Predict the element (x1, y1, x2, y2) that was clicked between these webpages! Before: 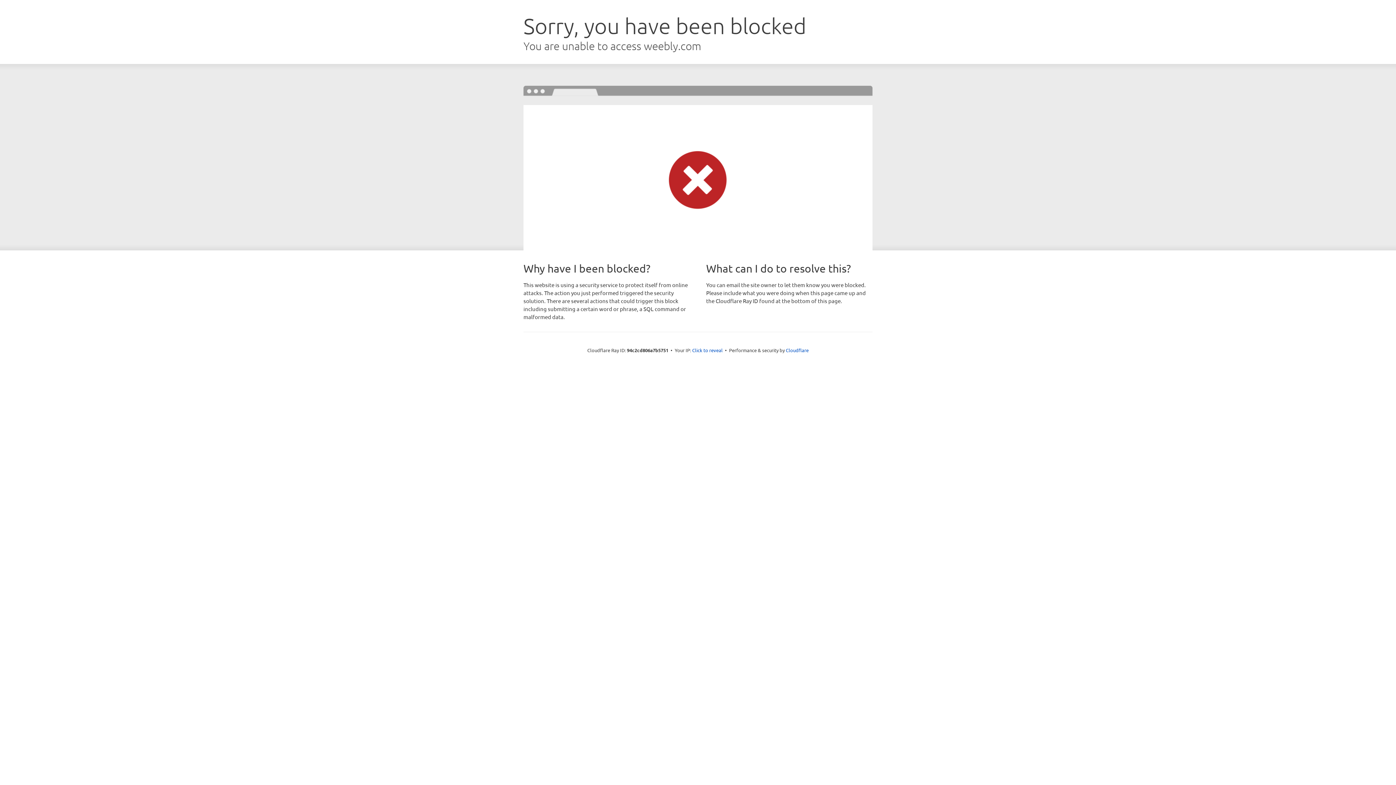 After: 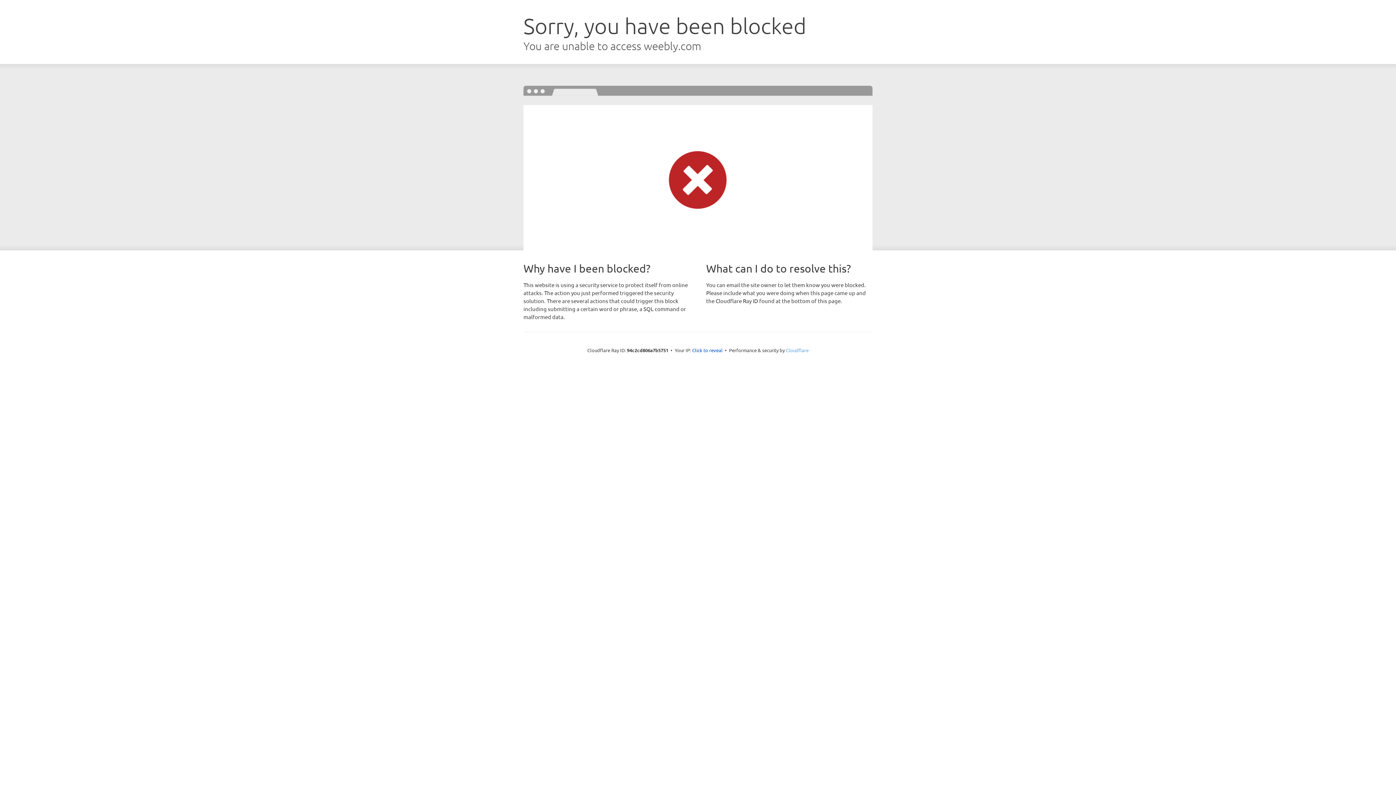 Action: label: Cloudflare bbox: (786, 347, 808, 353)